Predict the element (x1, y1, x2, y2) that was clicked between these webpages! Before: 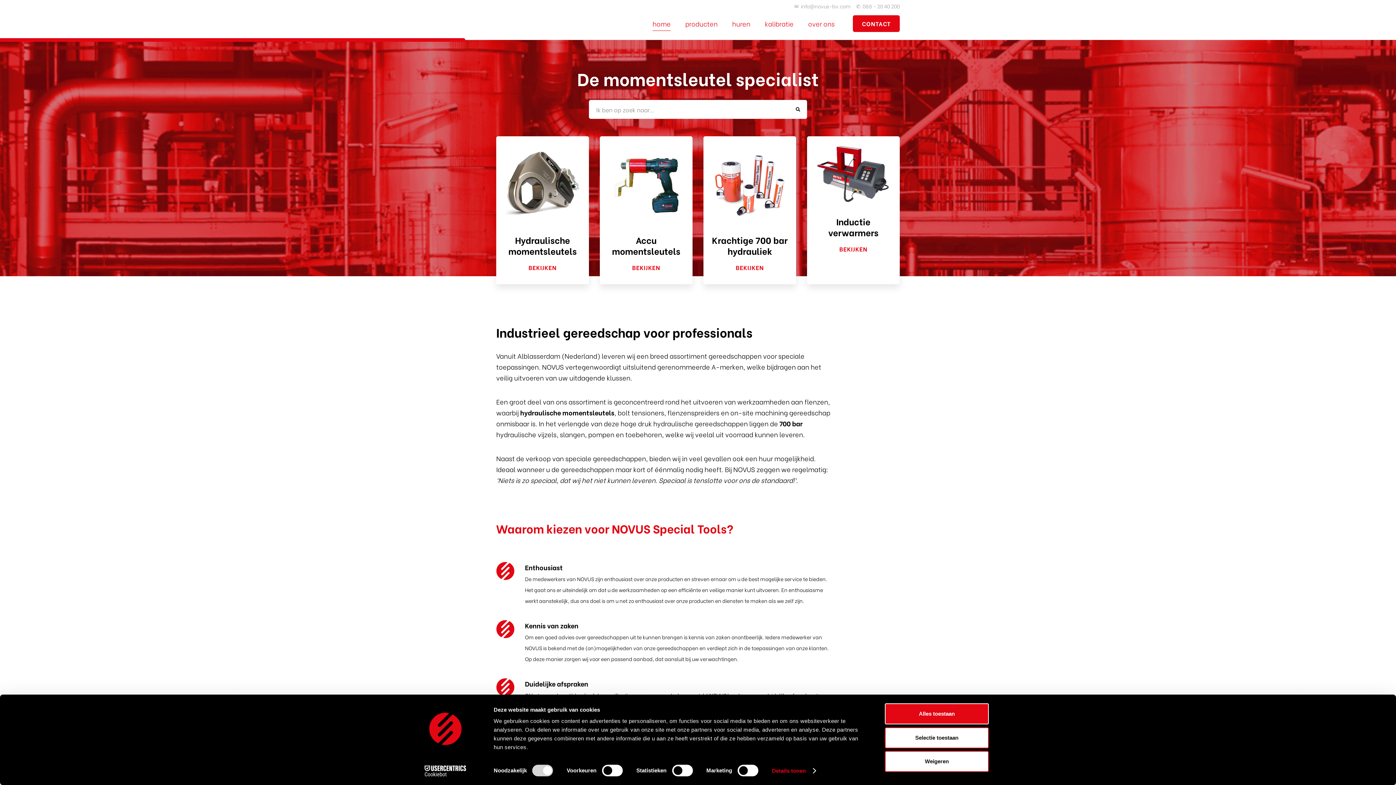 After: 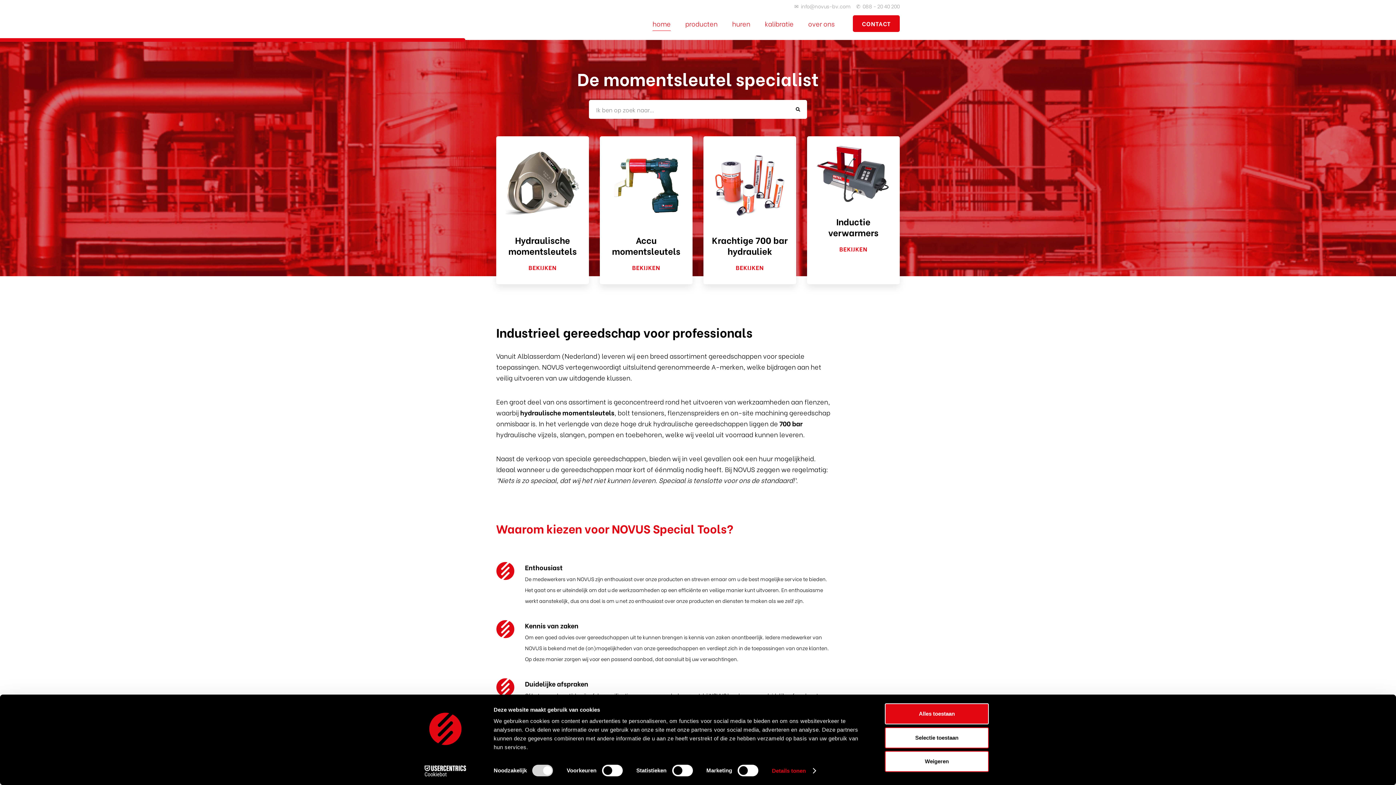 Action: label: info@novus-bv.com bbox: (801, 2, 850, 9)